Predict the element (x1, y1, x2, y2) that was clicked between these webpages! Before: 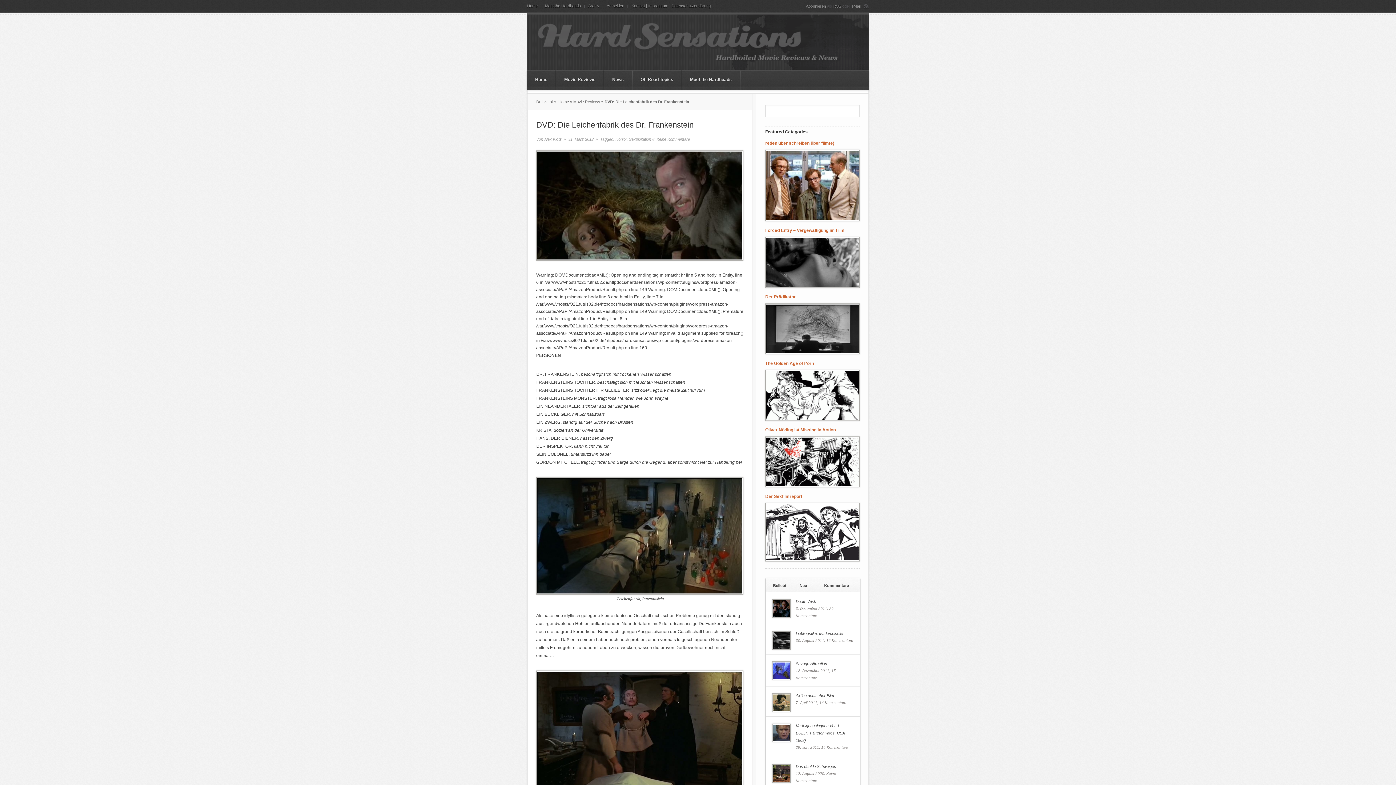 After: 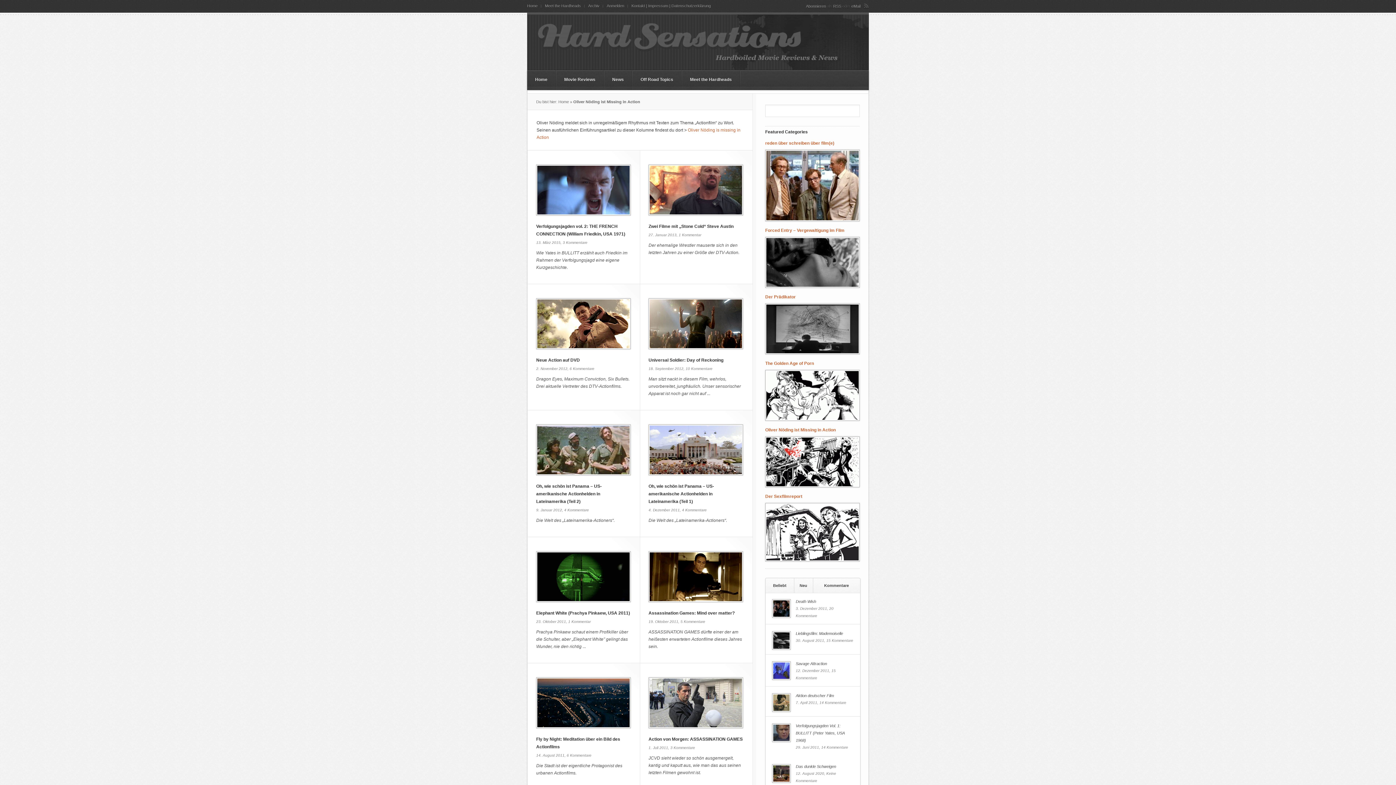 Action: label: Oliver Nöding ist Missing in Action bbox: (765, 427, 836, 432)